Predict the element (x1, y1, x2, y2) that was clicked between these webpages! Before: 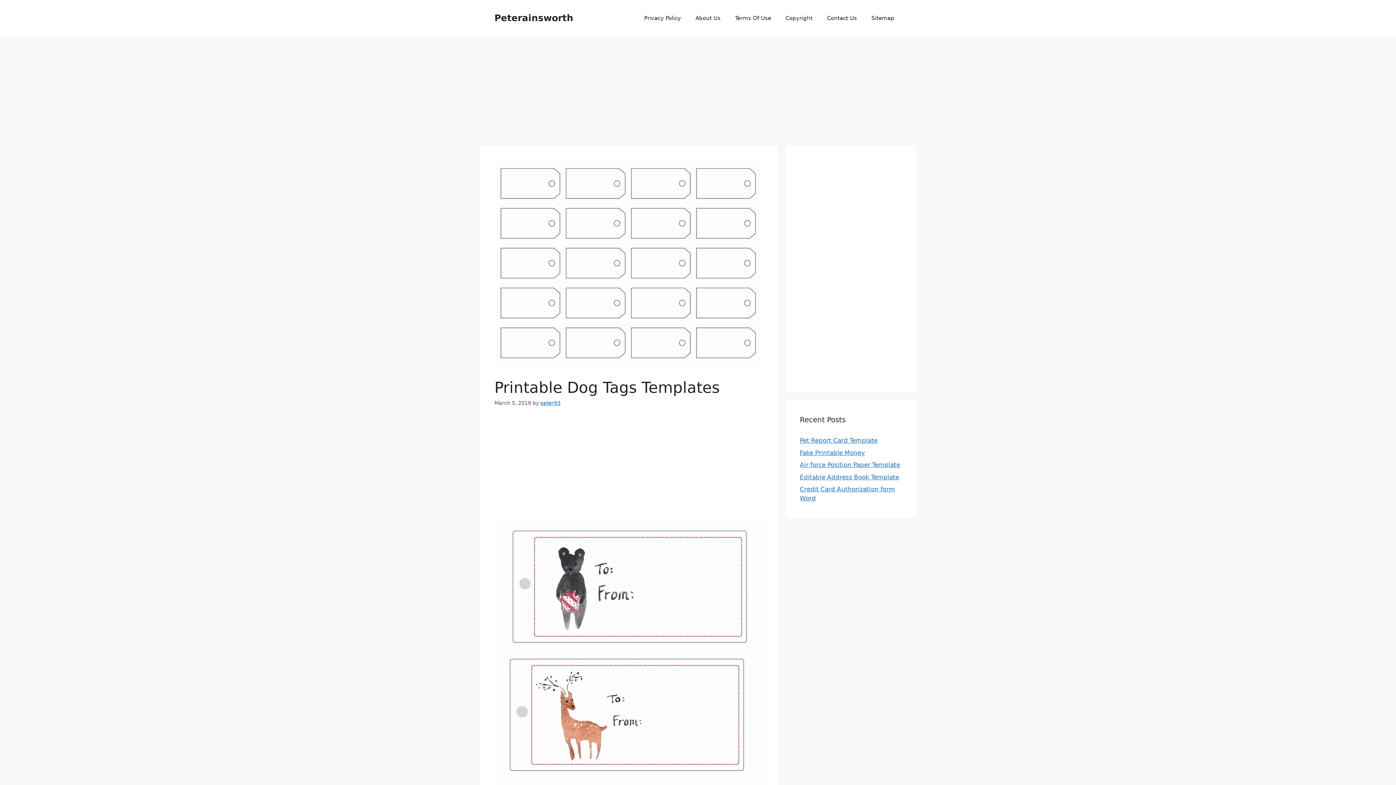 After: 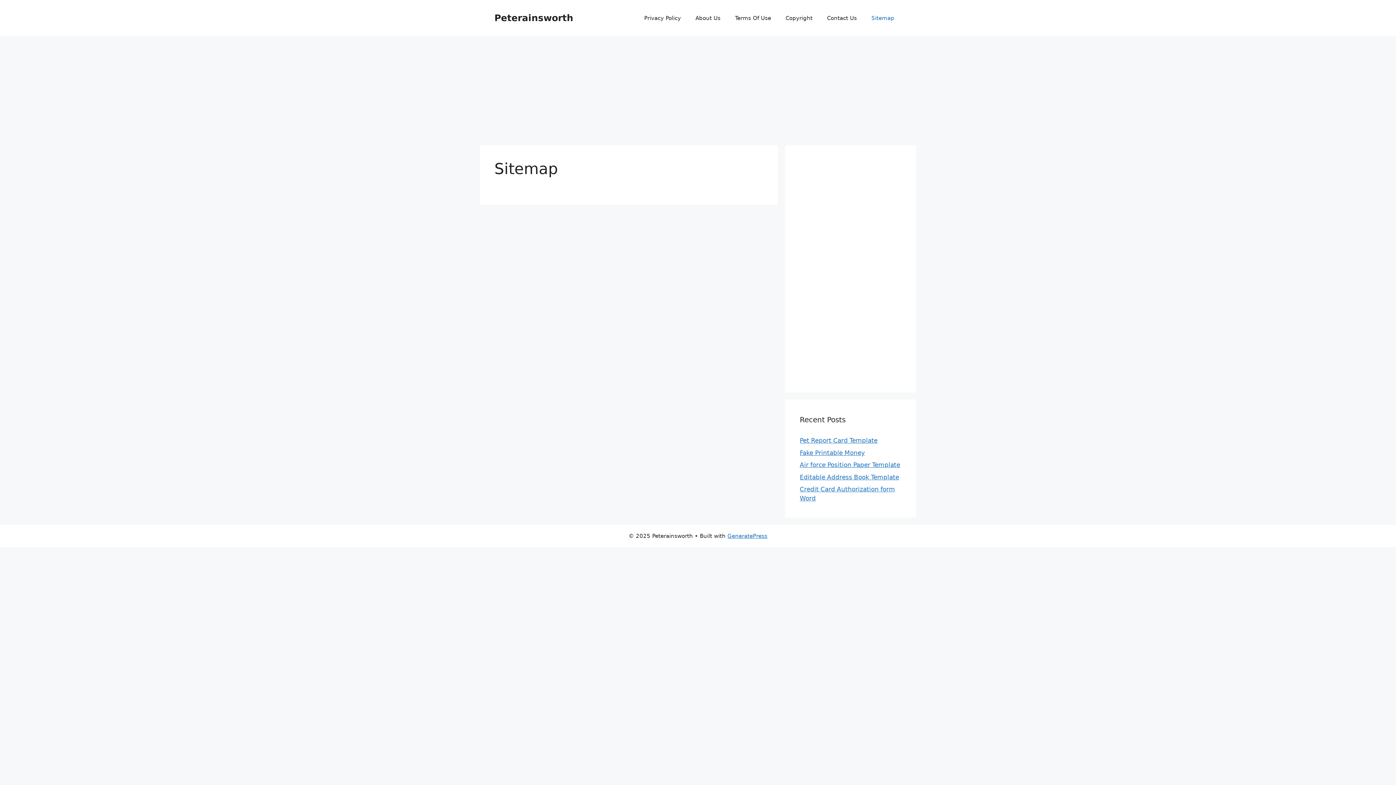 Action: bbox: (864, 7, 901, 29) label: Sitemap